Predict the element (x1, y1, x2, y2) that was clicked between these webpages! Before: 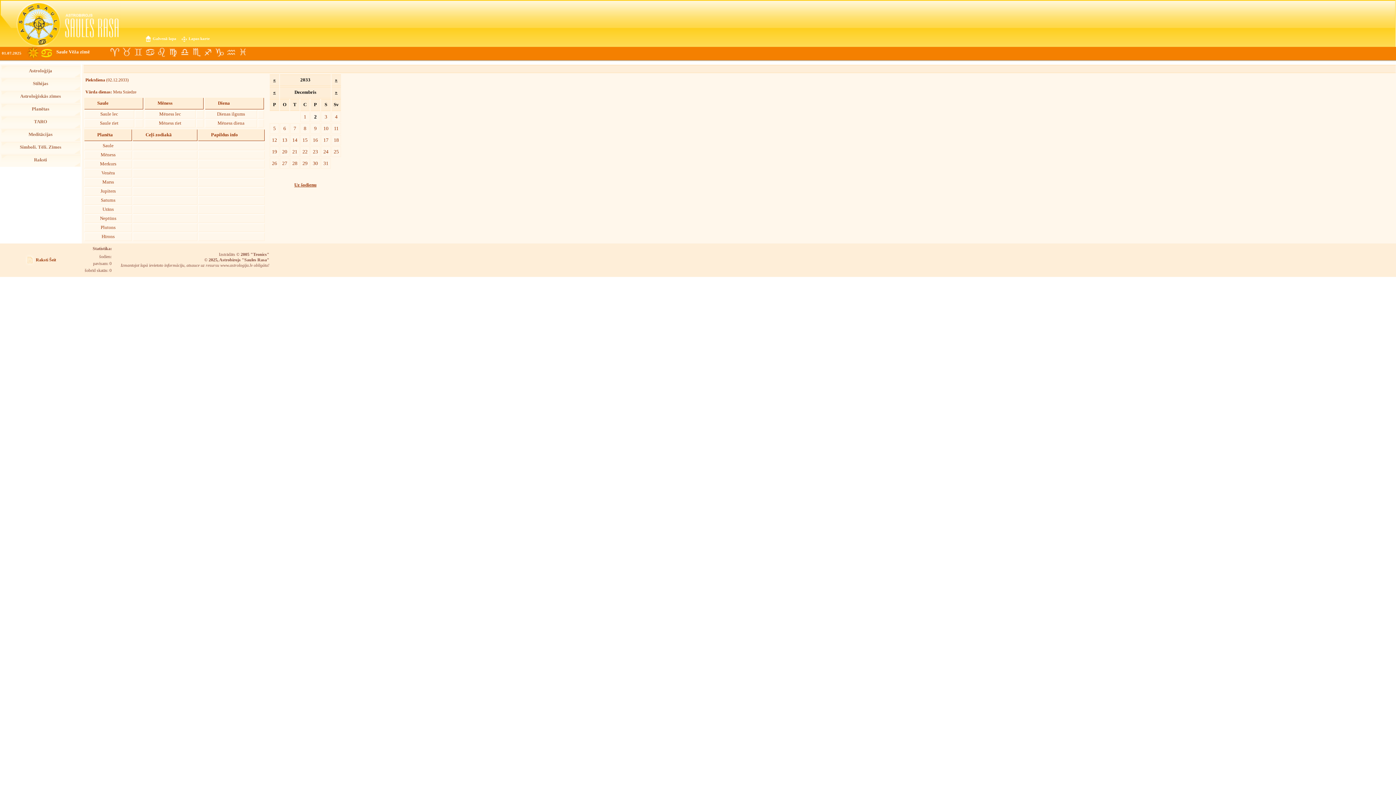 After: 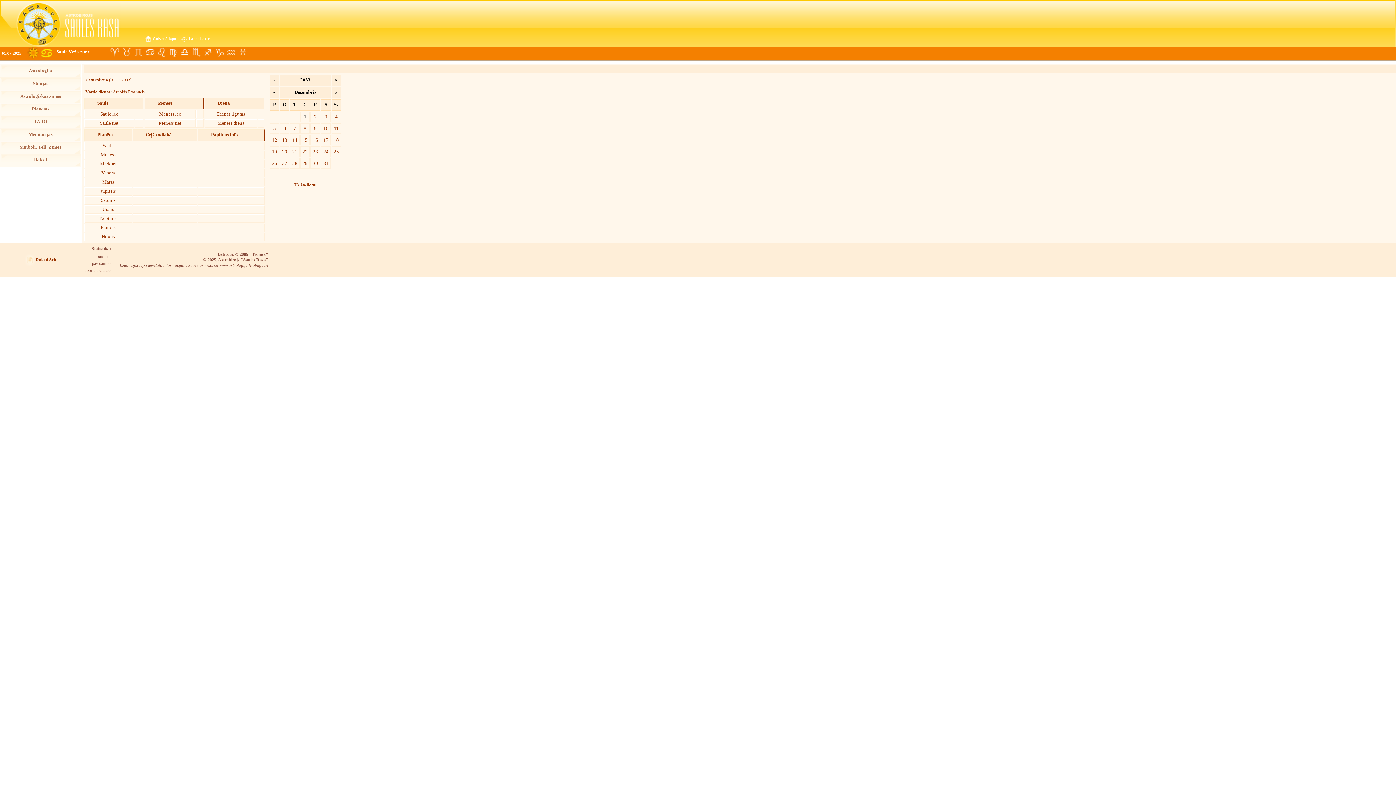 Action: bbox: (300, 111, 309, 122) label: 1